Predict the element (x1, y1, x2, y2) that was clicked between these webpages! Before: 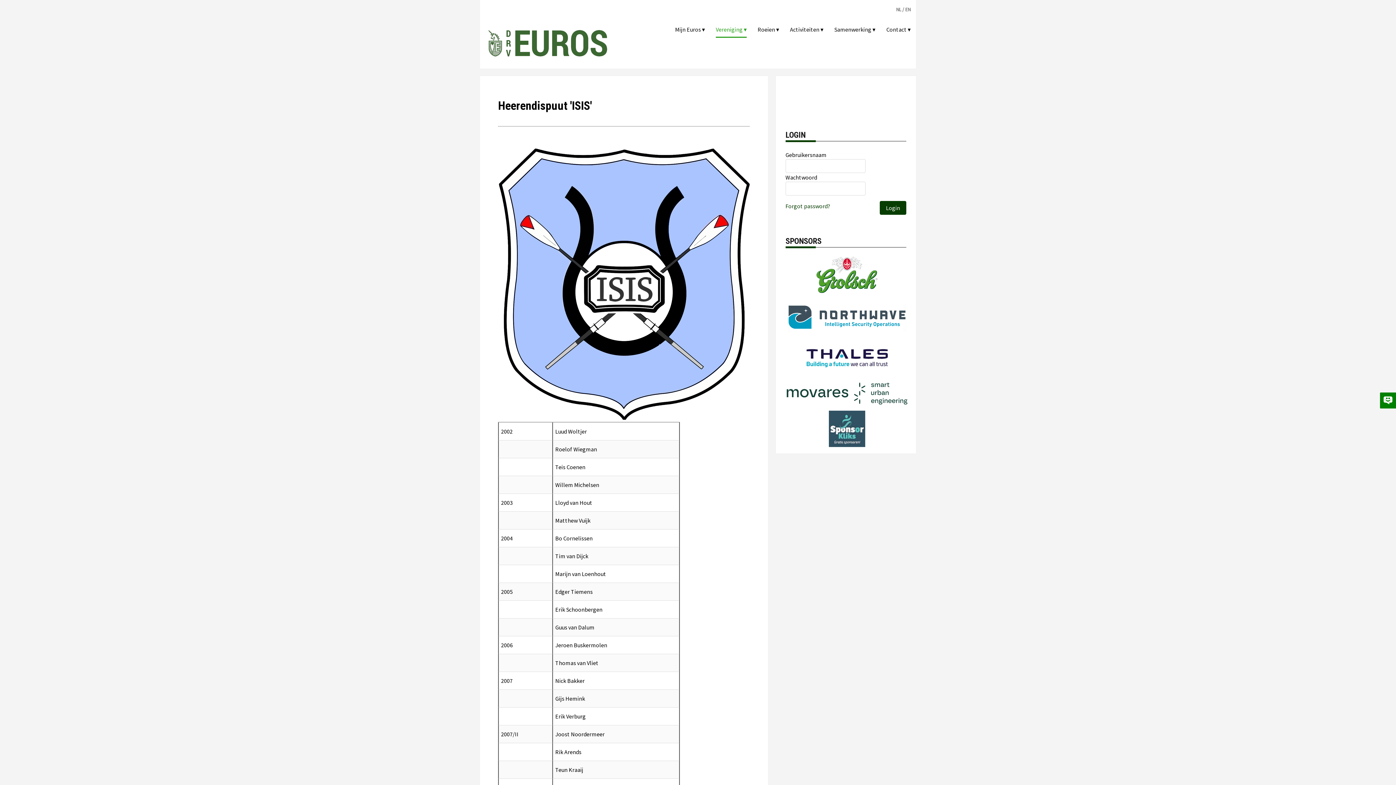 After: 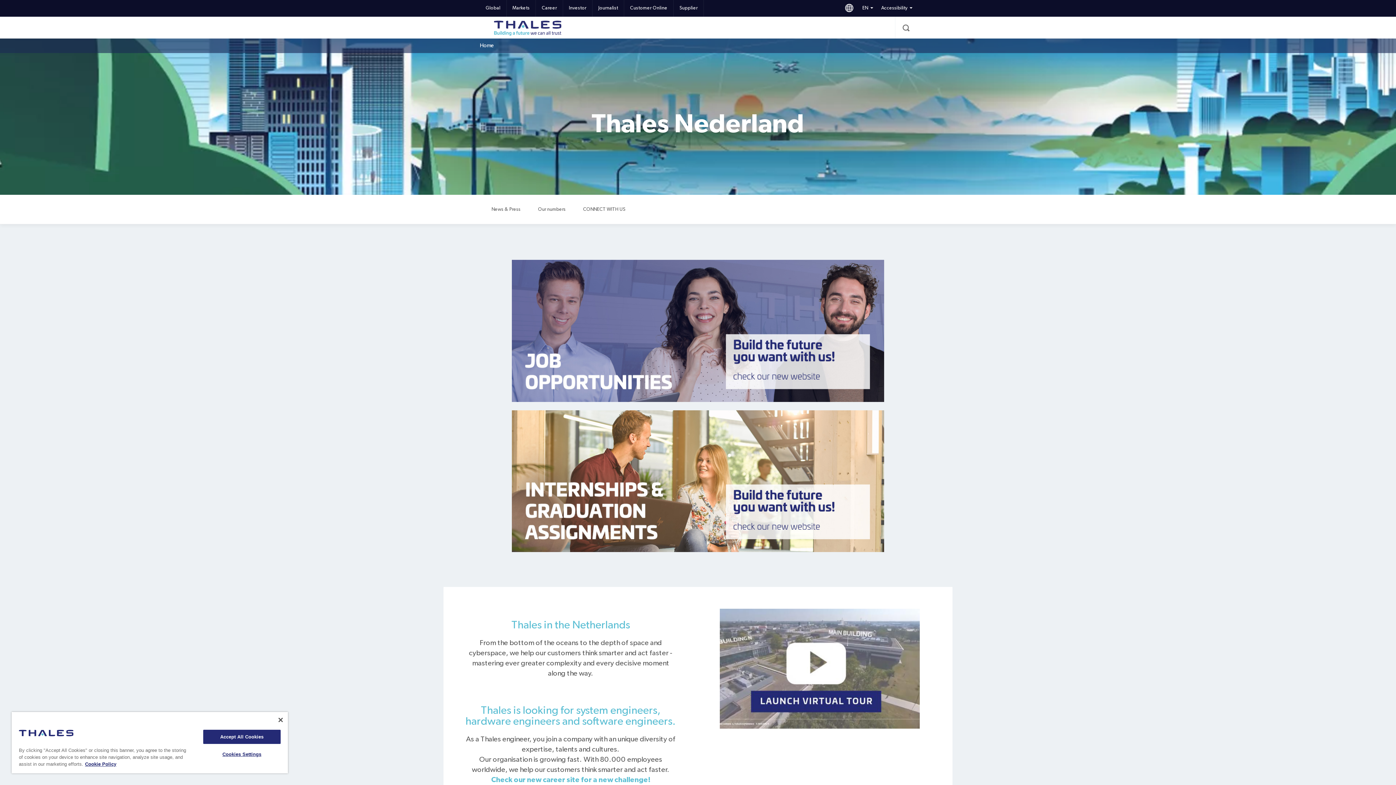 Action: bbox: (786, 340, 907, 378)